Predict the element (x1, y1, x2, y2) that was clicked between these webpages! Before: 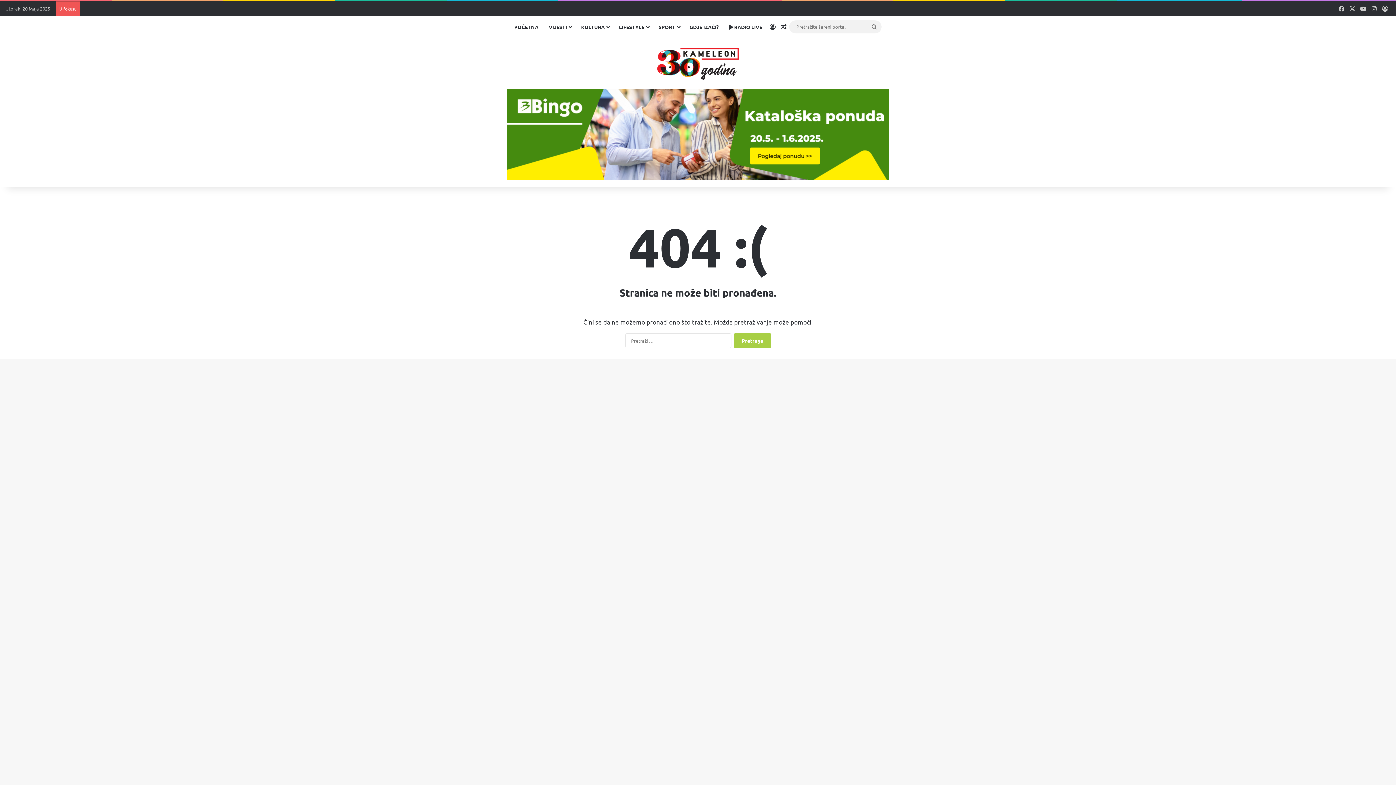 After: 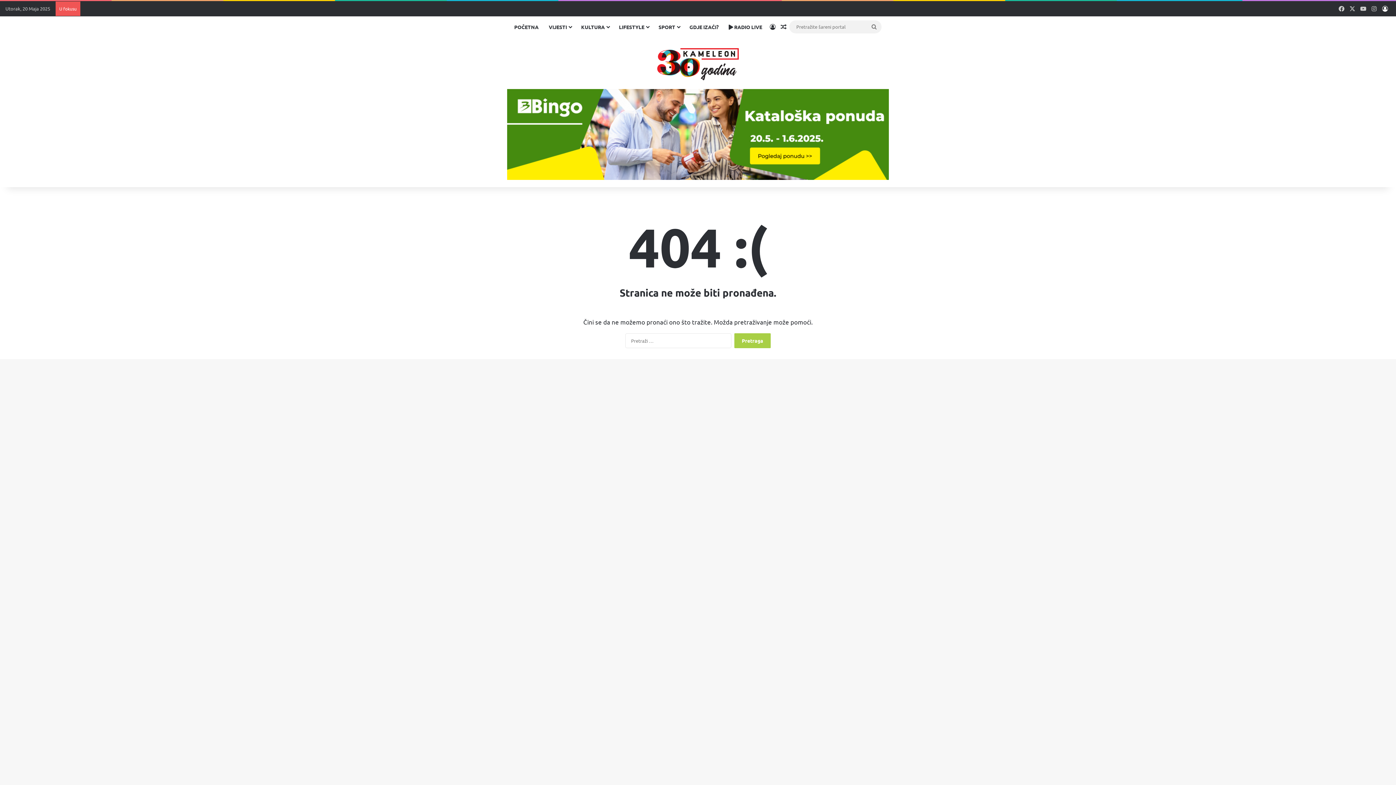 Action: label: Prijava bbox: (1380, 1, 1390, 16)